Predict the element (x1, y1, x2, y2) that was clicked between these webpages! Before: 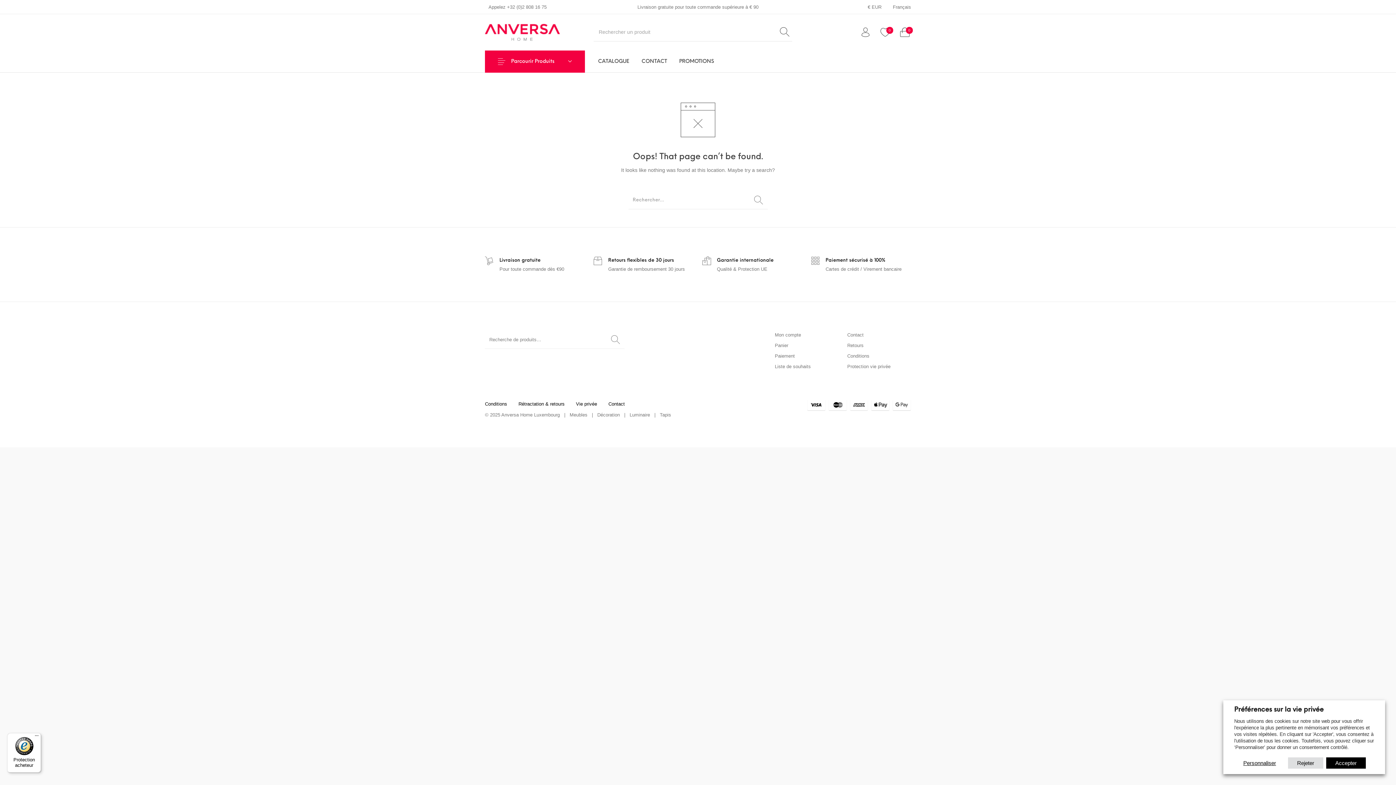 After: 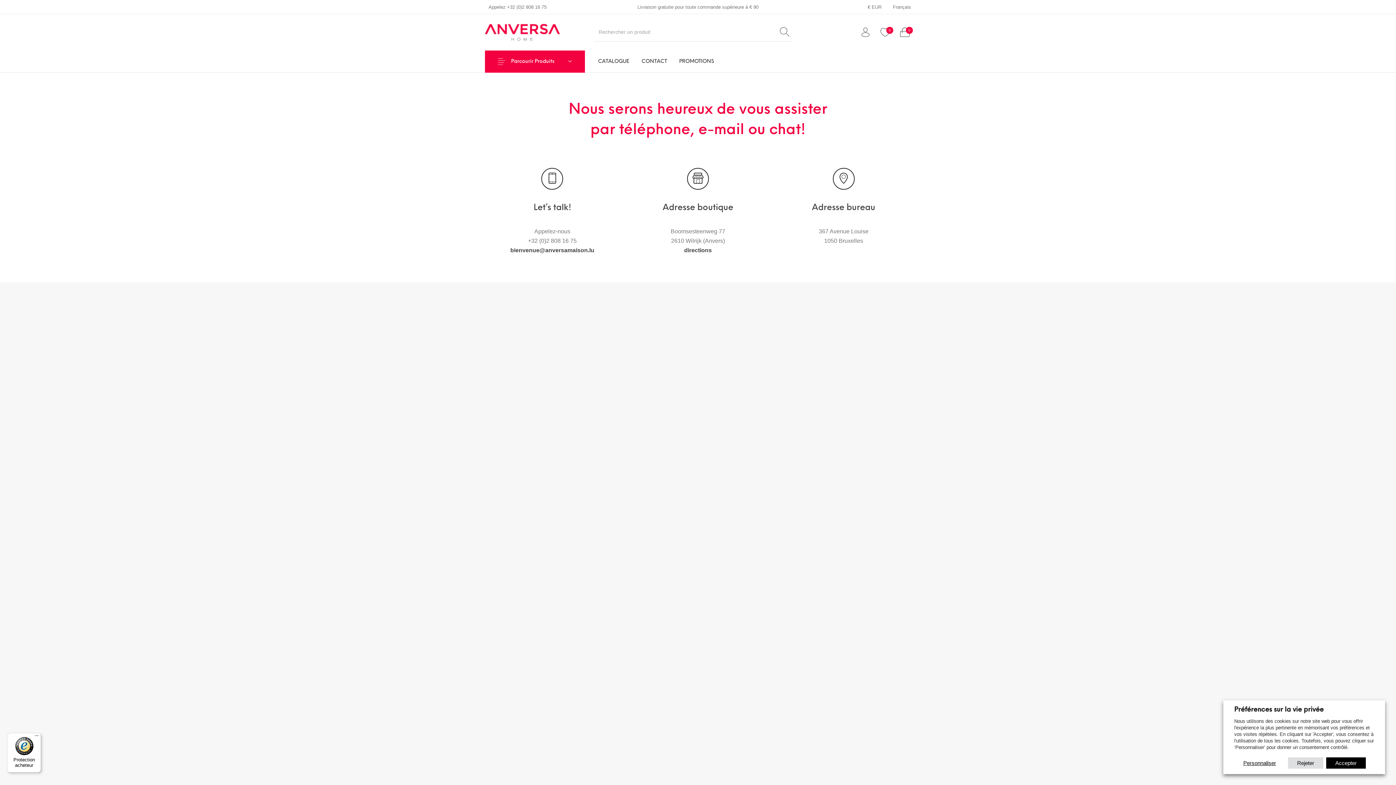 Action: label: CONTACT bbox: (635, 50, 673, 72)